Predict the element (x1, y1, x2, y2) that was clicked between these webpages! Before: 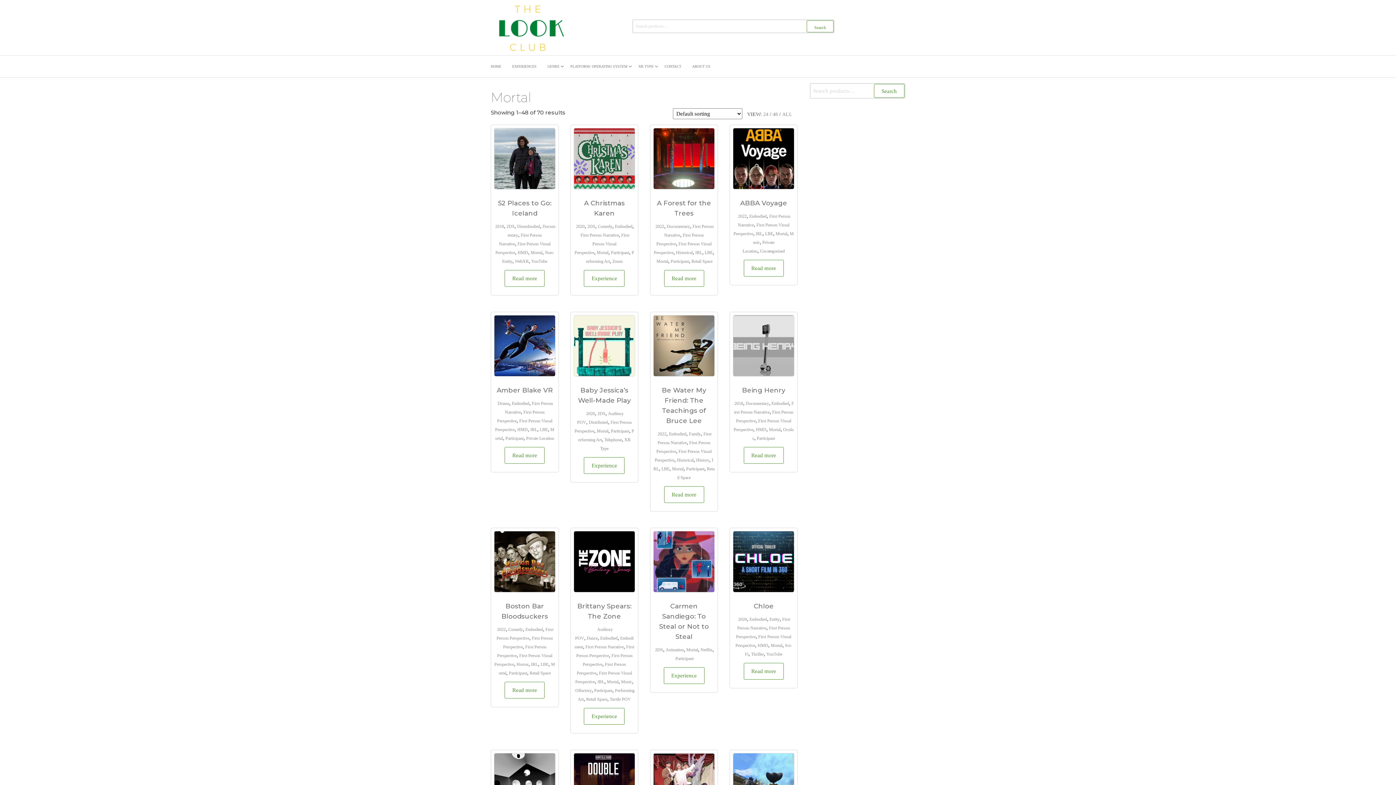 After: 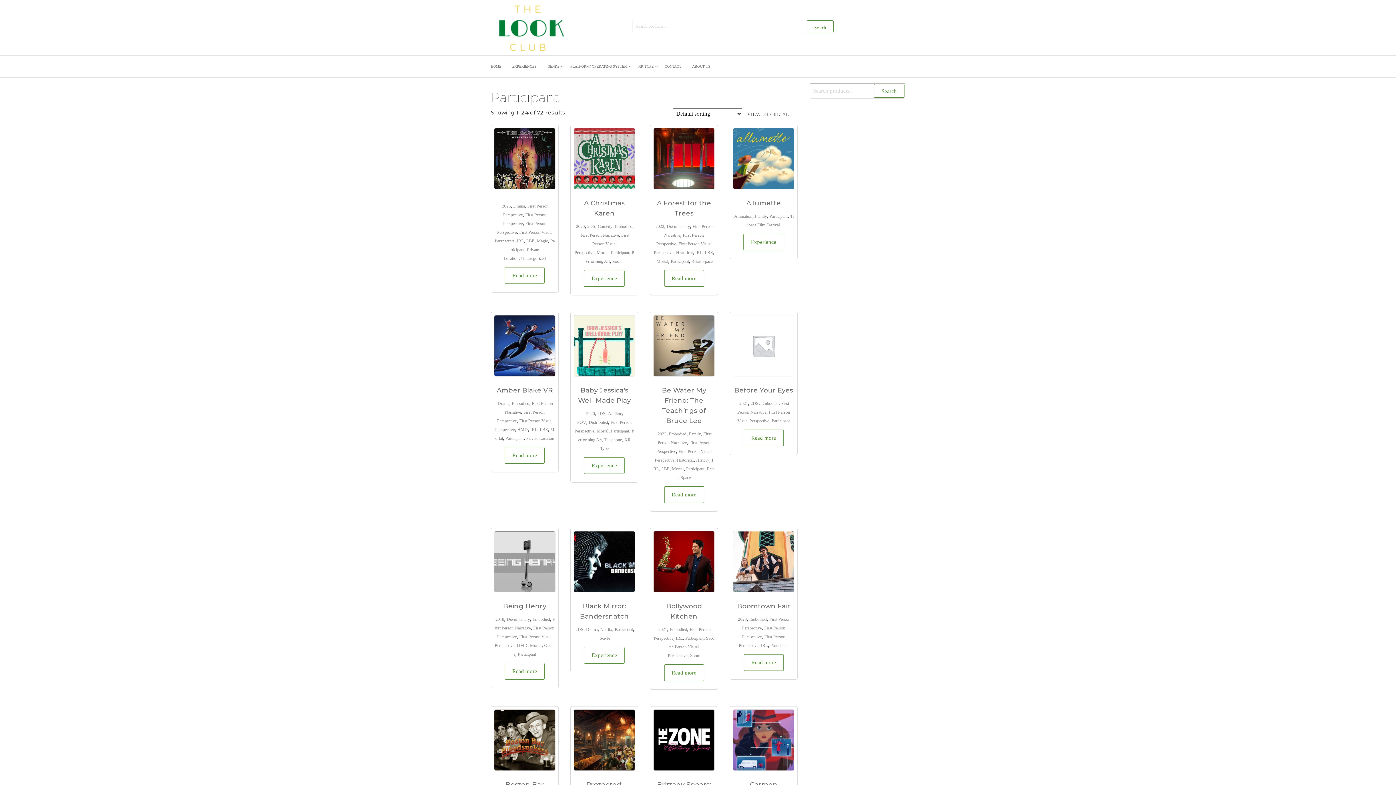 Action: bbox: (756, 435, 775, 440) label: Participant